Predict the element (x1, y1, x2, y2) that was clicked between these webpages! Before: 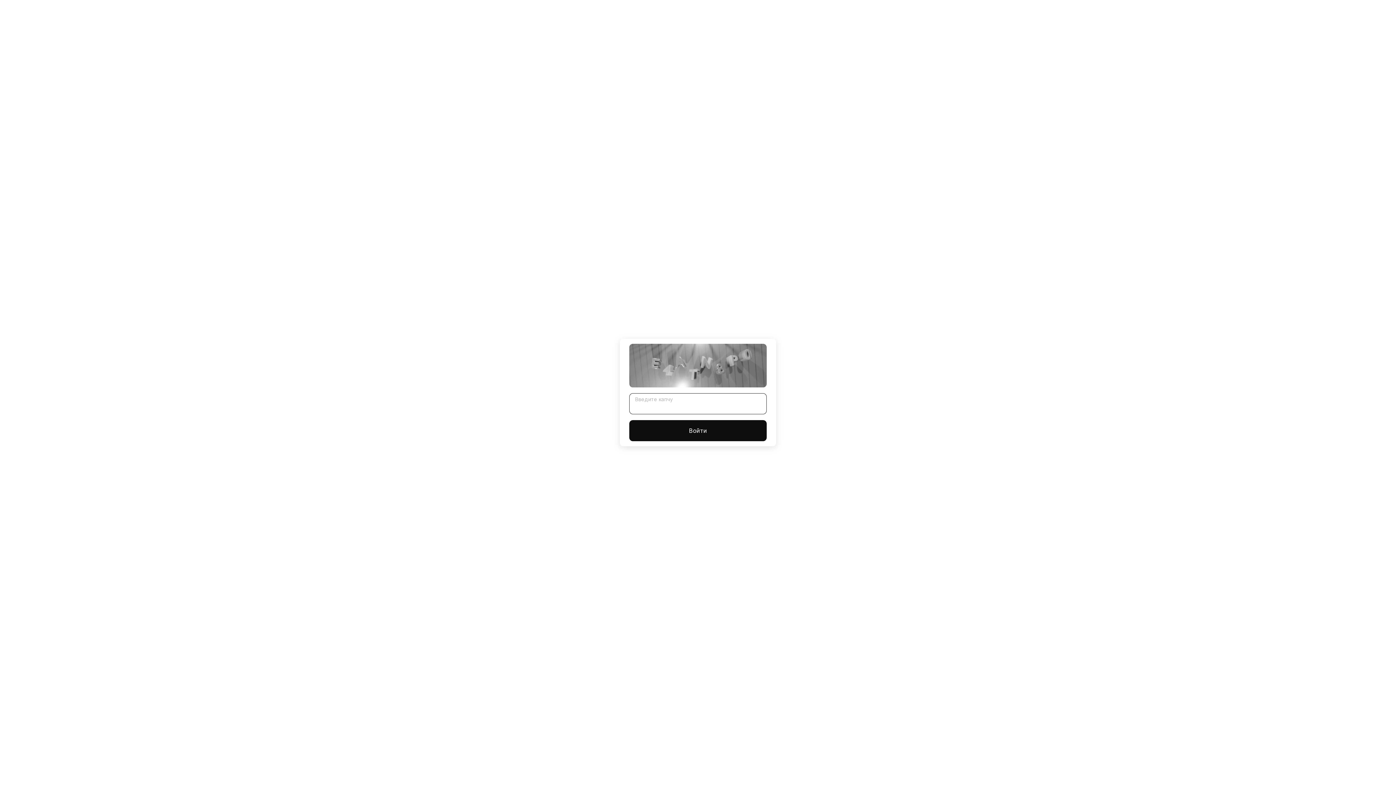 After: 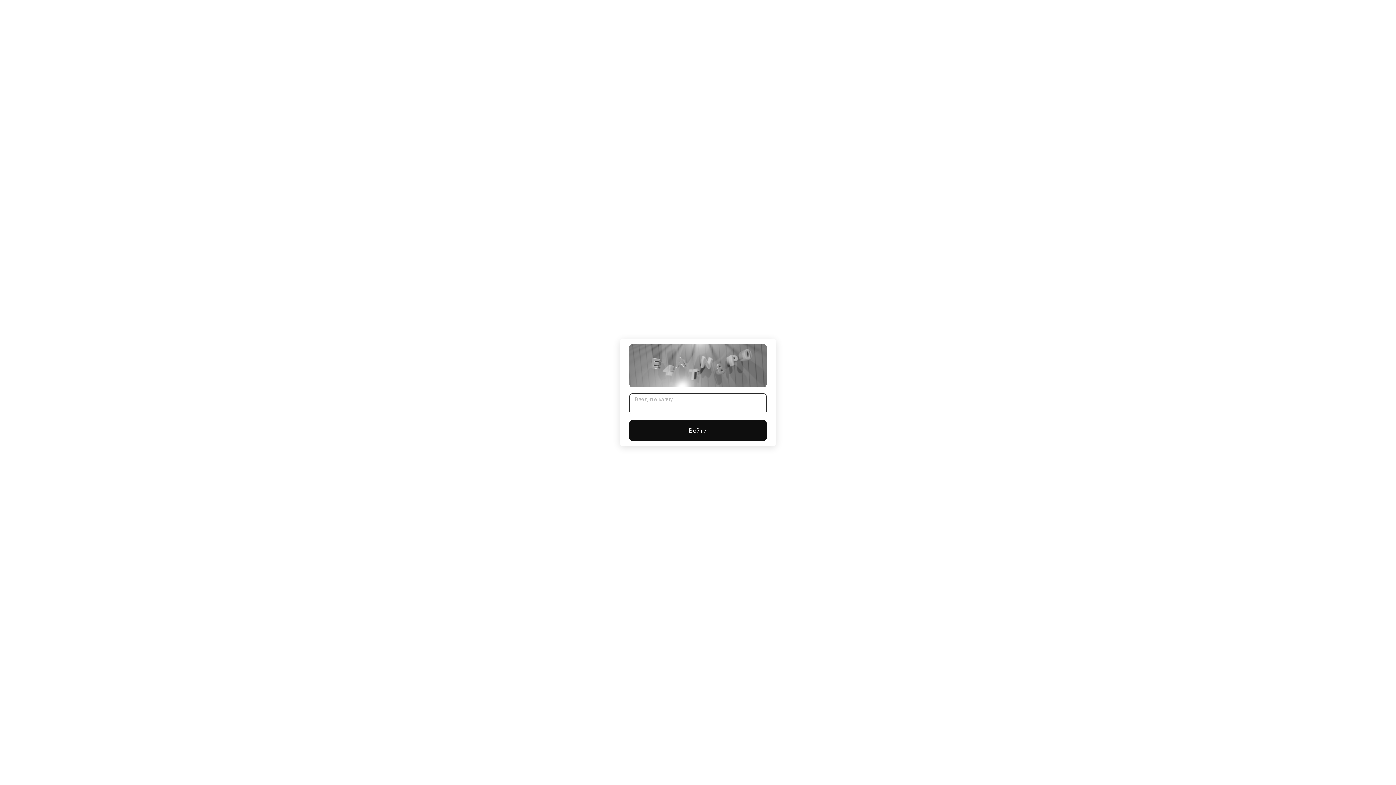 Action: bbox: (629, 420, 766, 441) label: Войти